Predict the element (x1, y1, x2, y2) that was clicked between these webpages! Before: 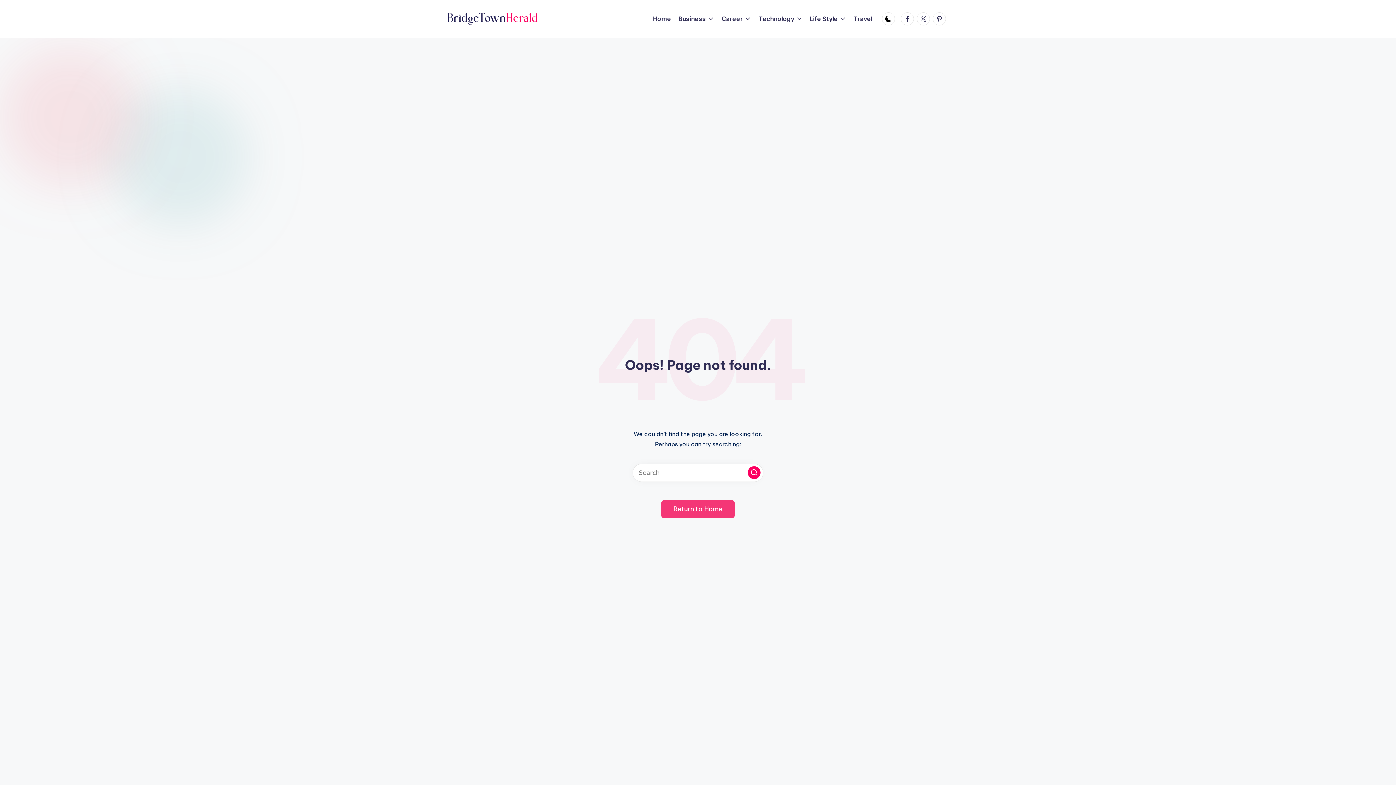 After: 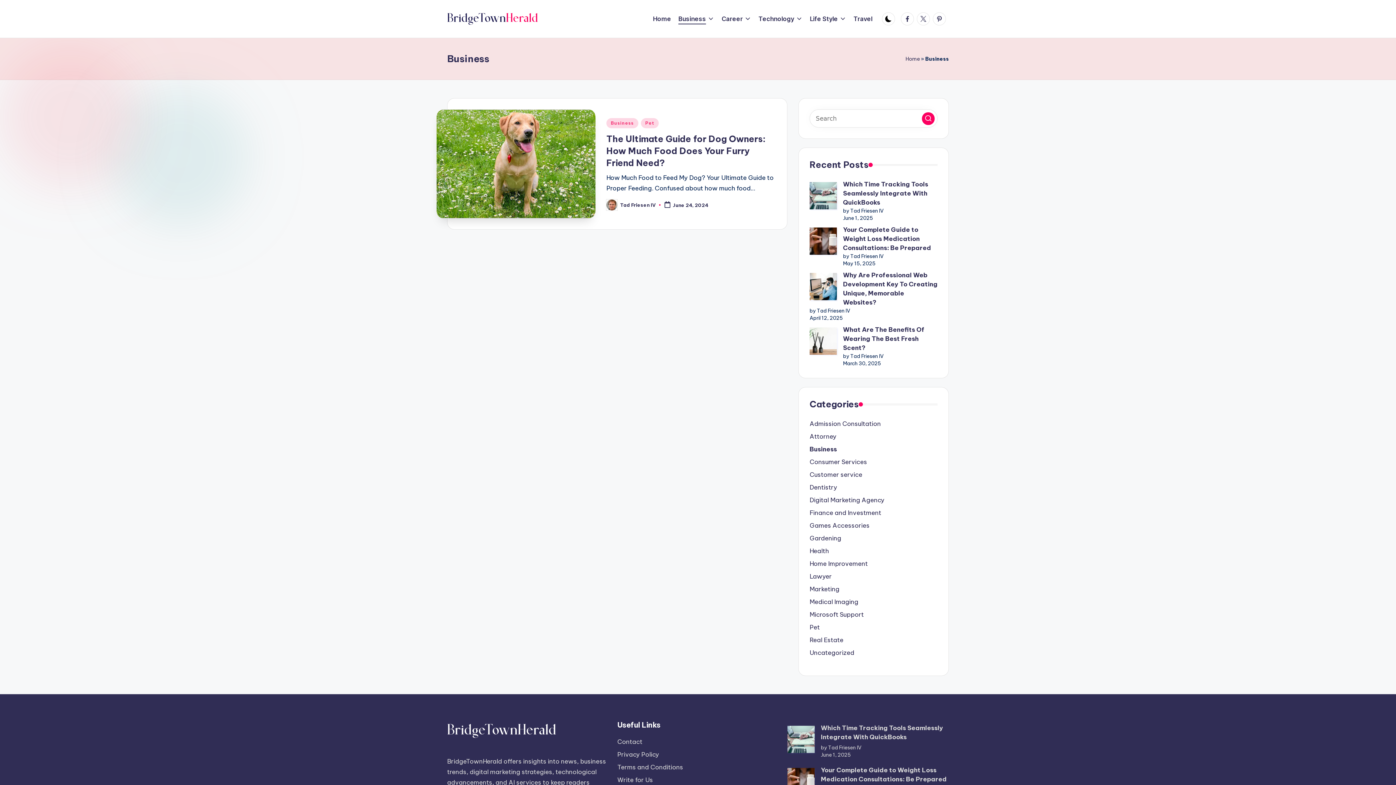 Action: label: Business bbox: (678, 13, 714, 24)